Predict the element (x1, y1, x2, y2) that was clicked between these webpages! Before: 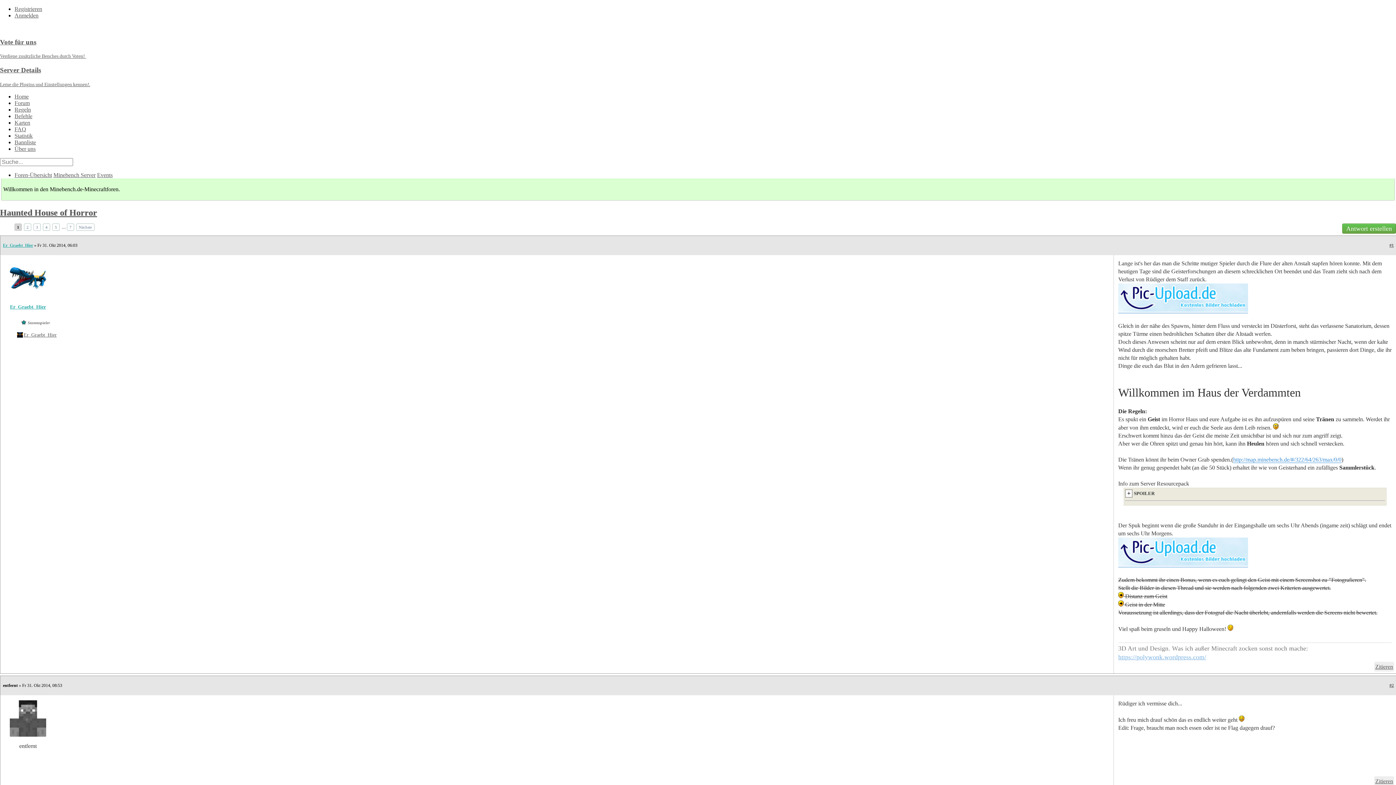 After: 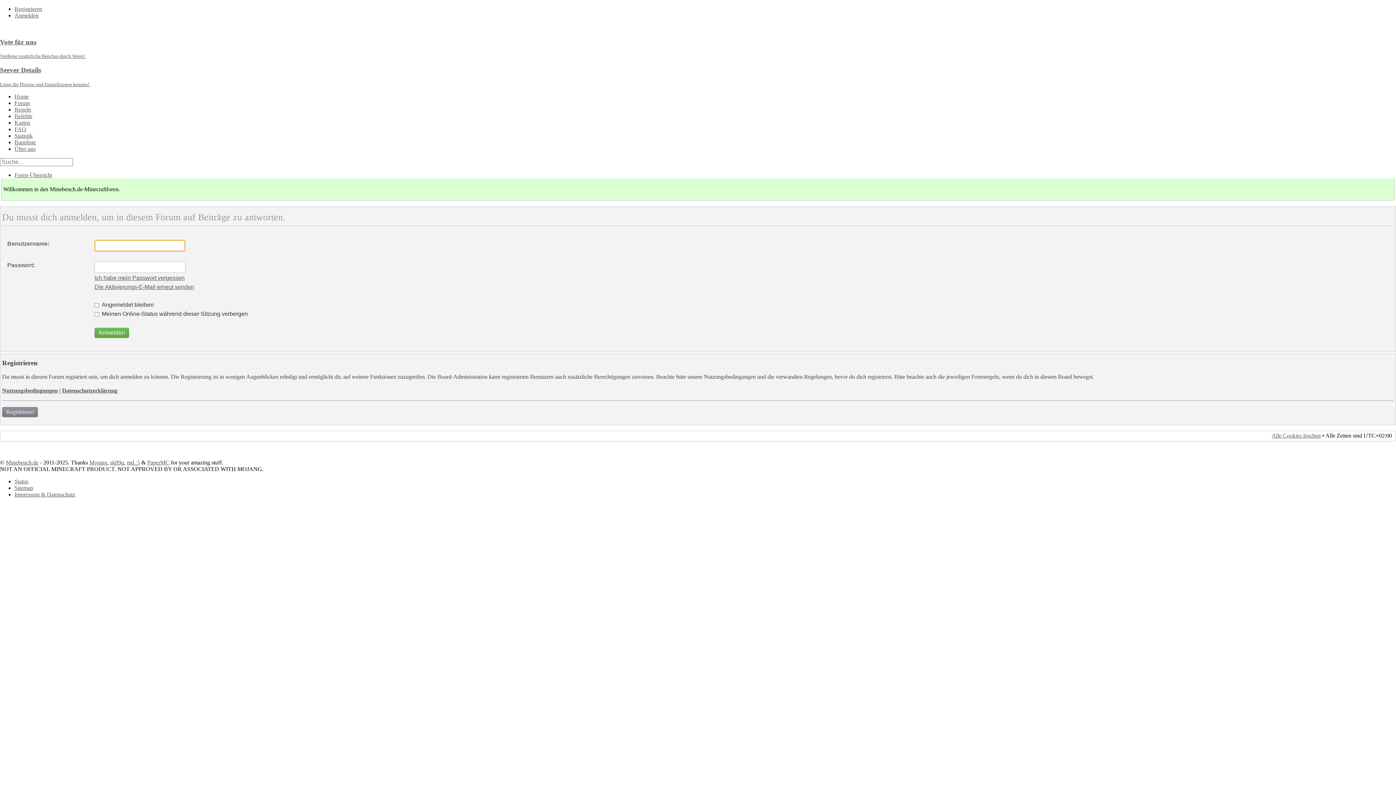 Action: label: Antwort erstellen bbox: (1342, 223, 1396, 233)